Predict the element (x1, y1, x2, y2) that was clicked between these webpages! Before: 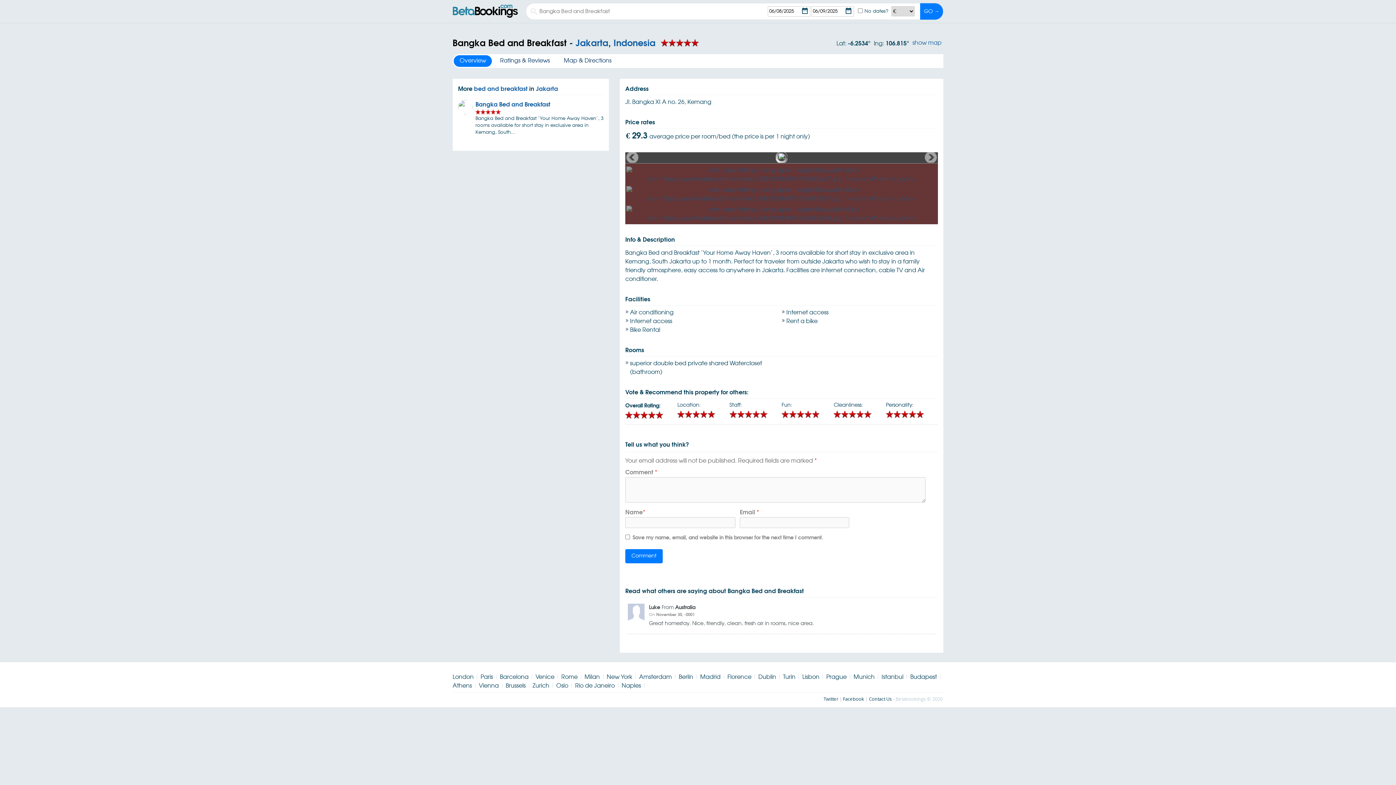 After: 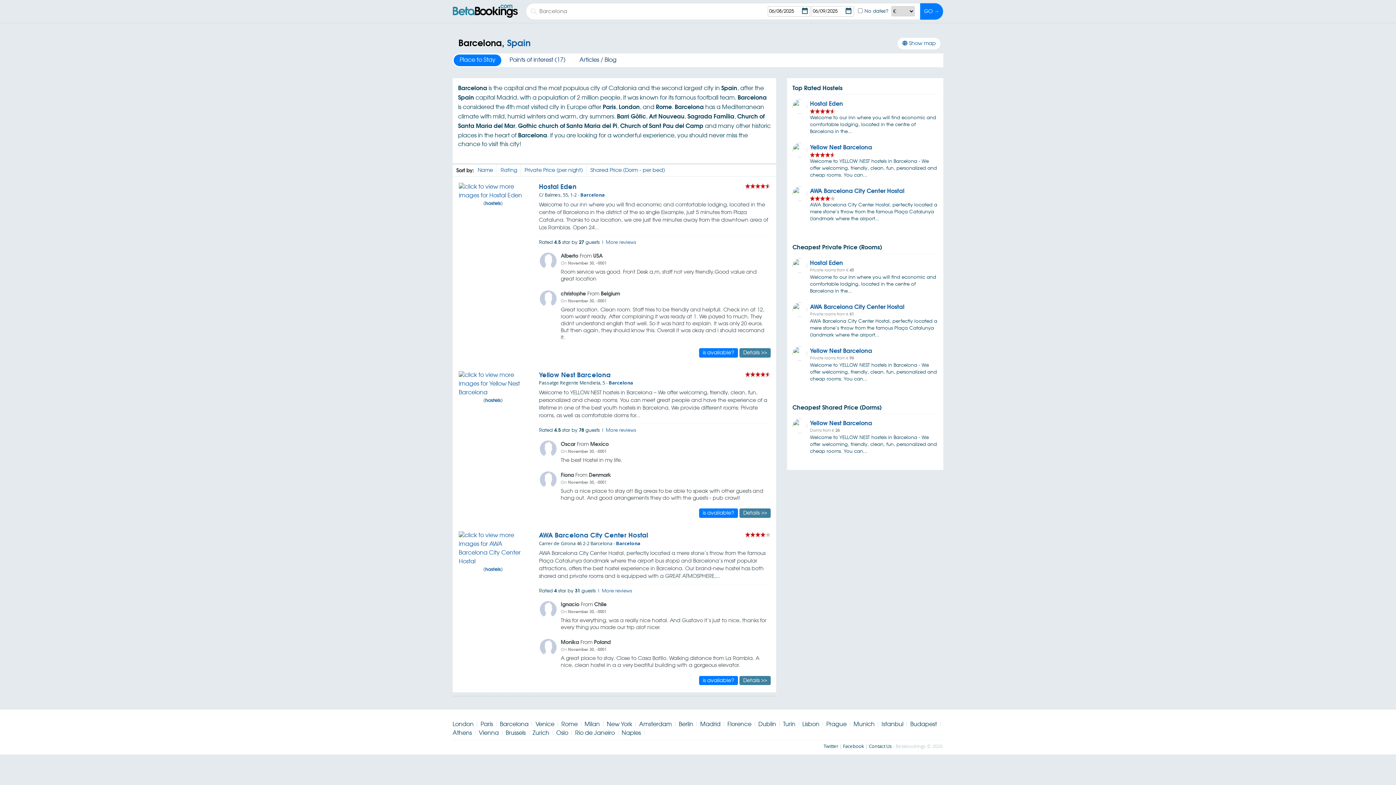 Action: bbox: (500, 675, 528, 680) label: Barcelona